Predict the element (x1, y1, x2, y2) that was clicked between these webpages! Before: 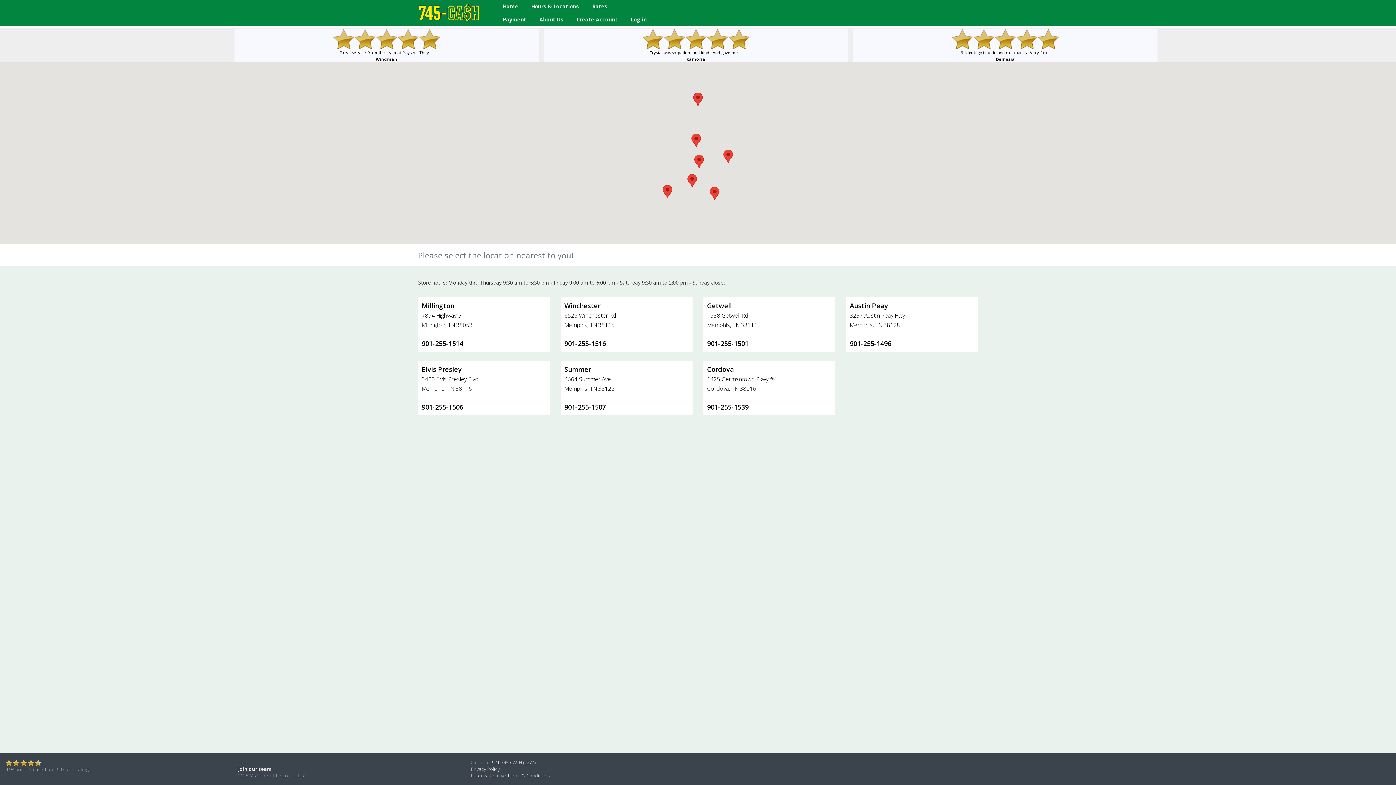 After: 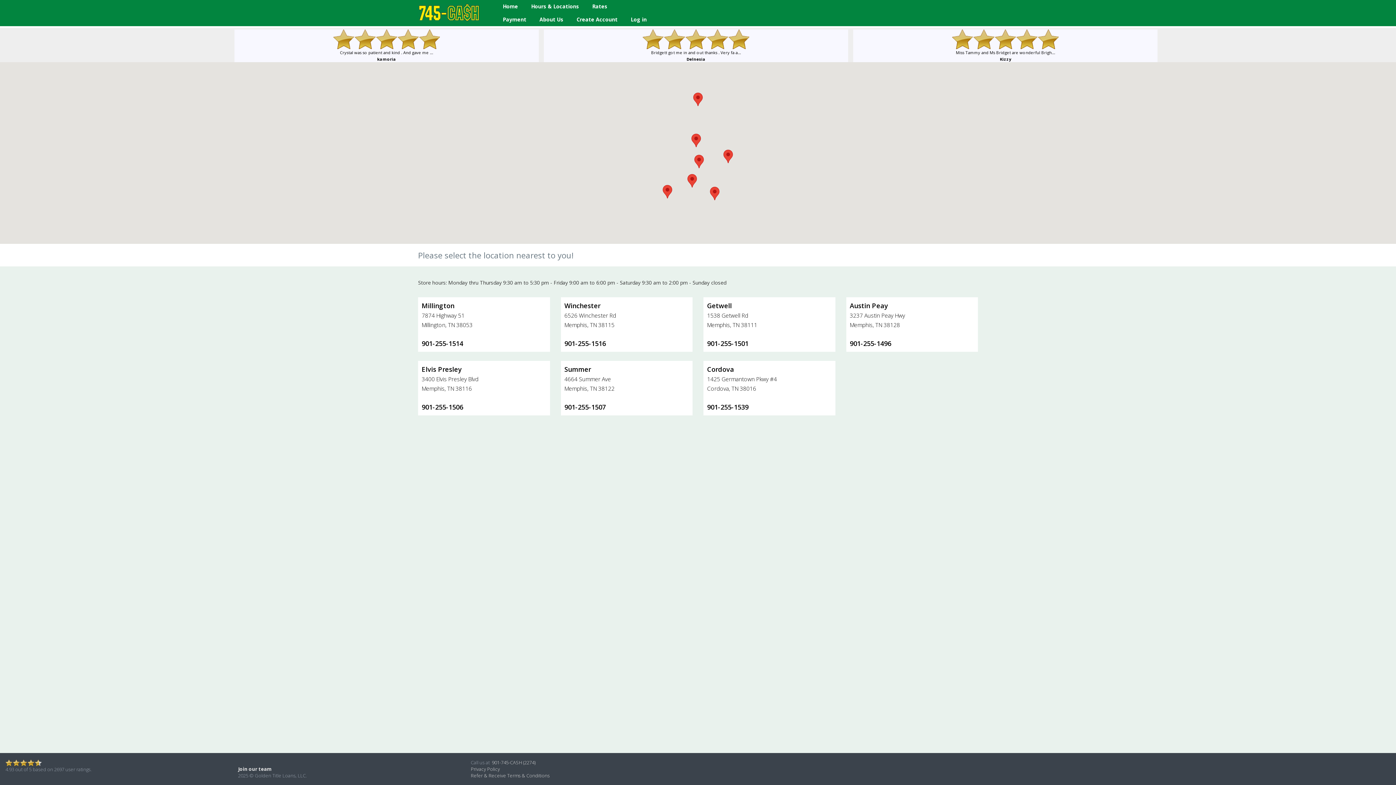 Action: bbox: (524, 1, 585, 13) label: Hours & Locations